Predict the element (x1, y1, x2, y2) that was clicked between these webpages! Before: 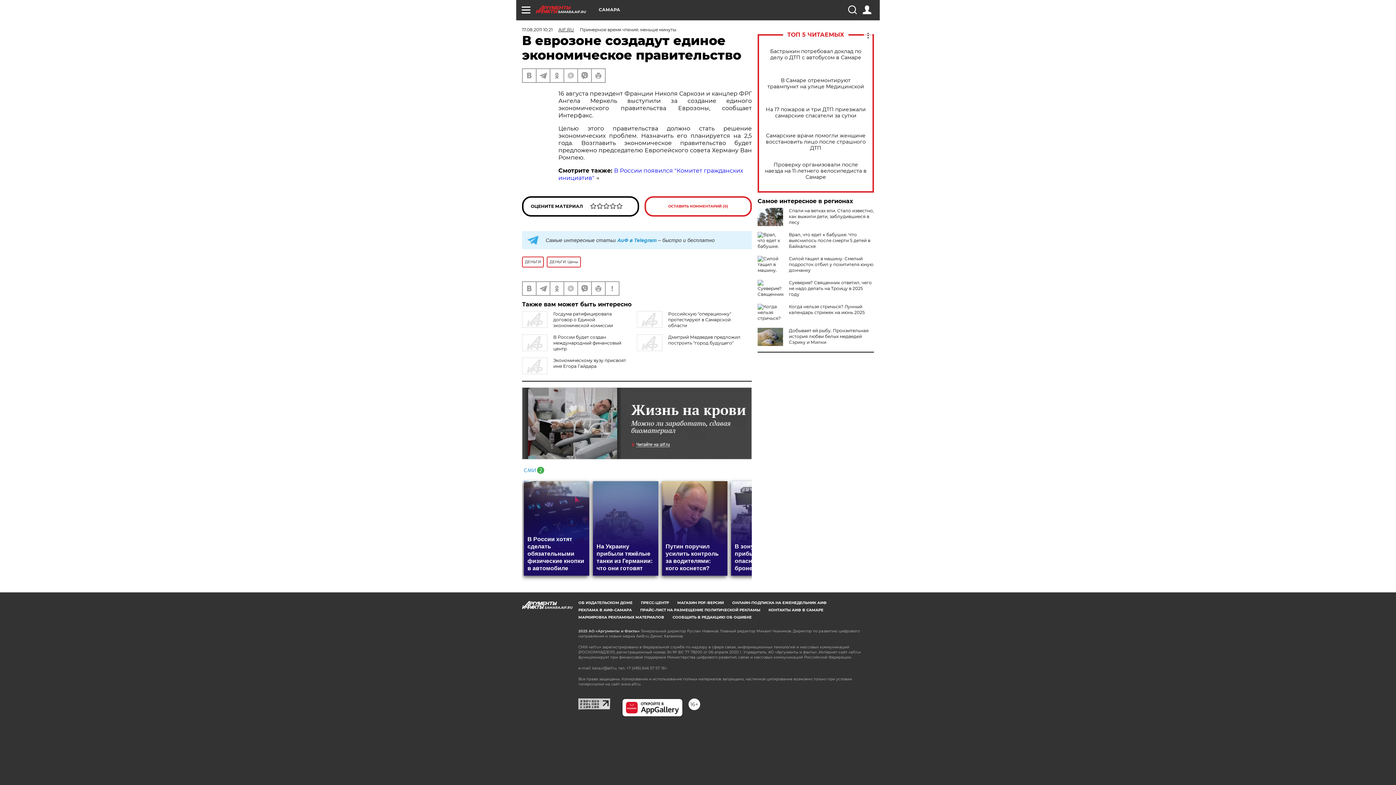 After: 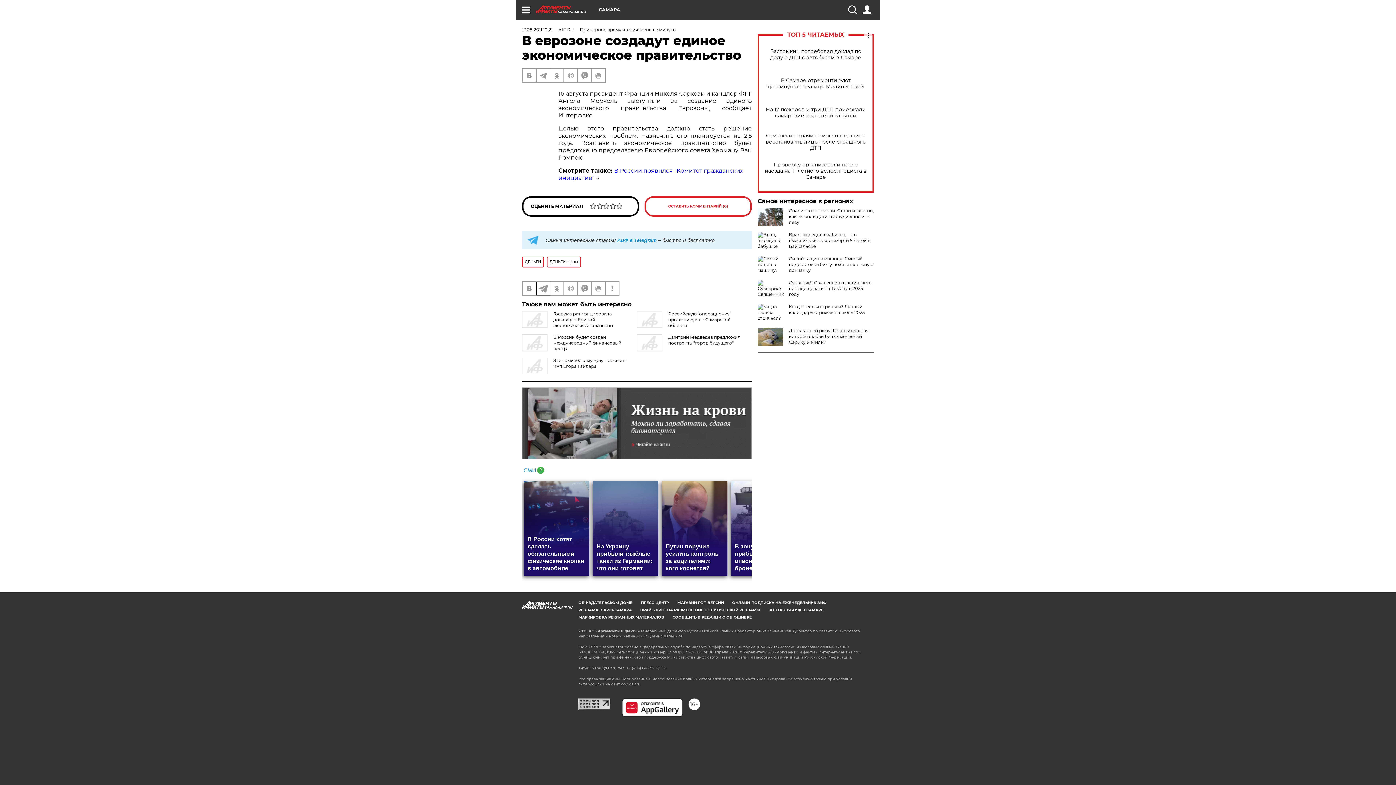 Action: bbox: (536, 282, 549, 295)